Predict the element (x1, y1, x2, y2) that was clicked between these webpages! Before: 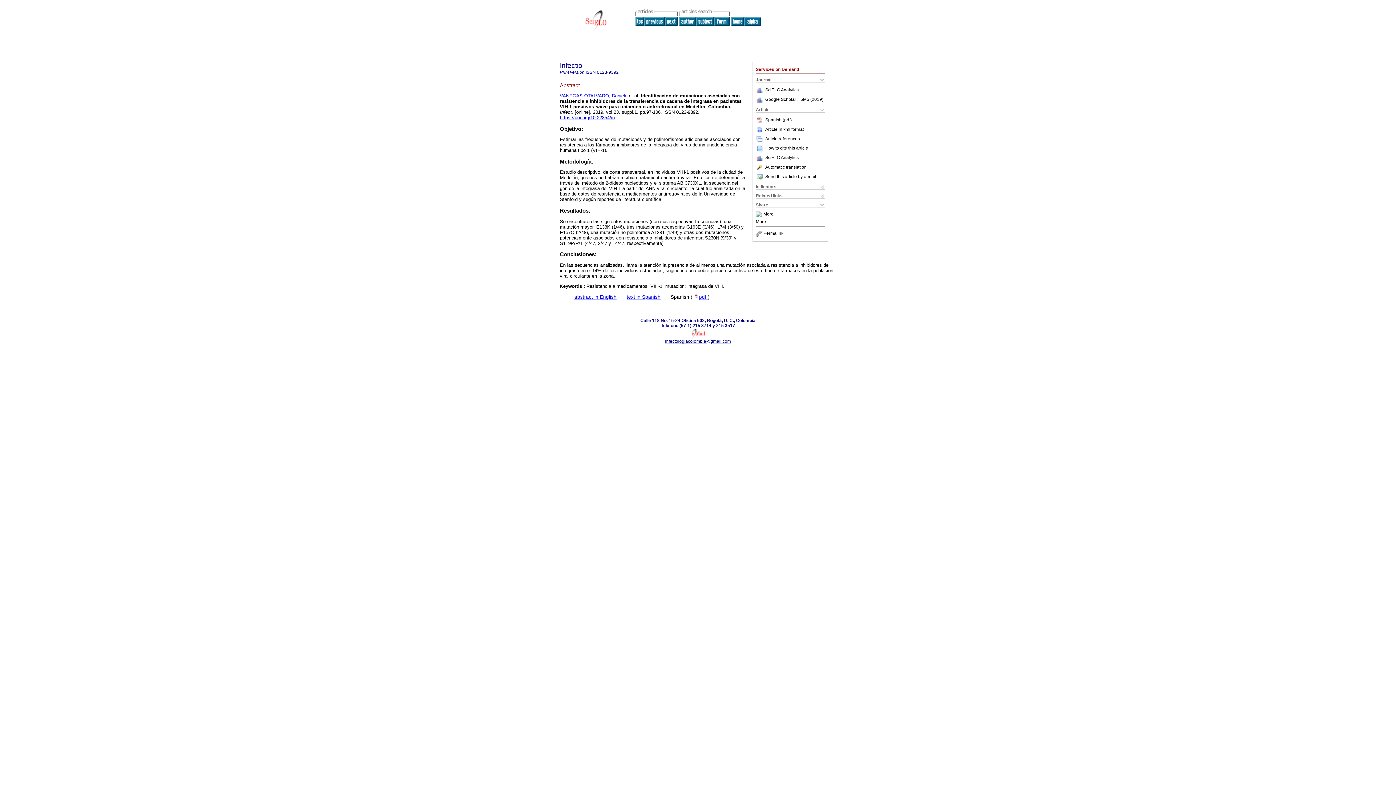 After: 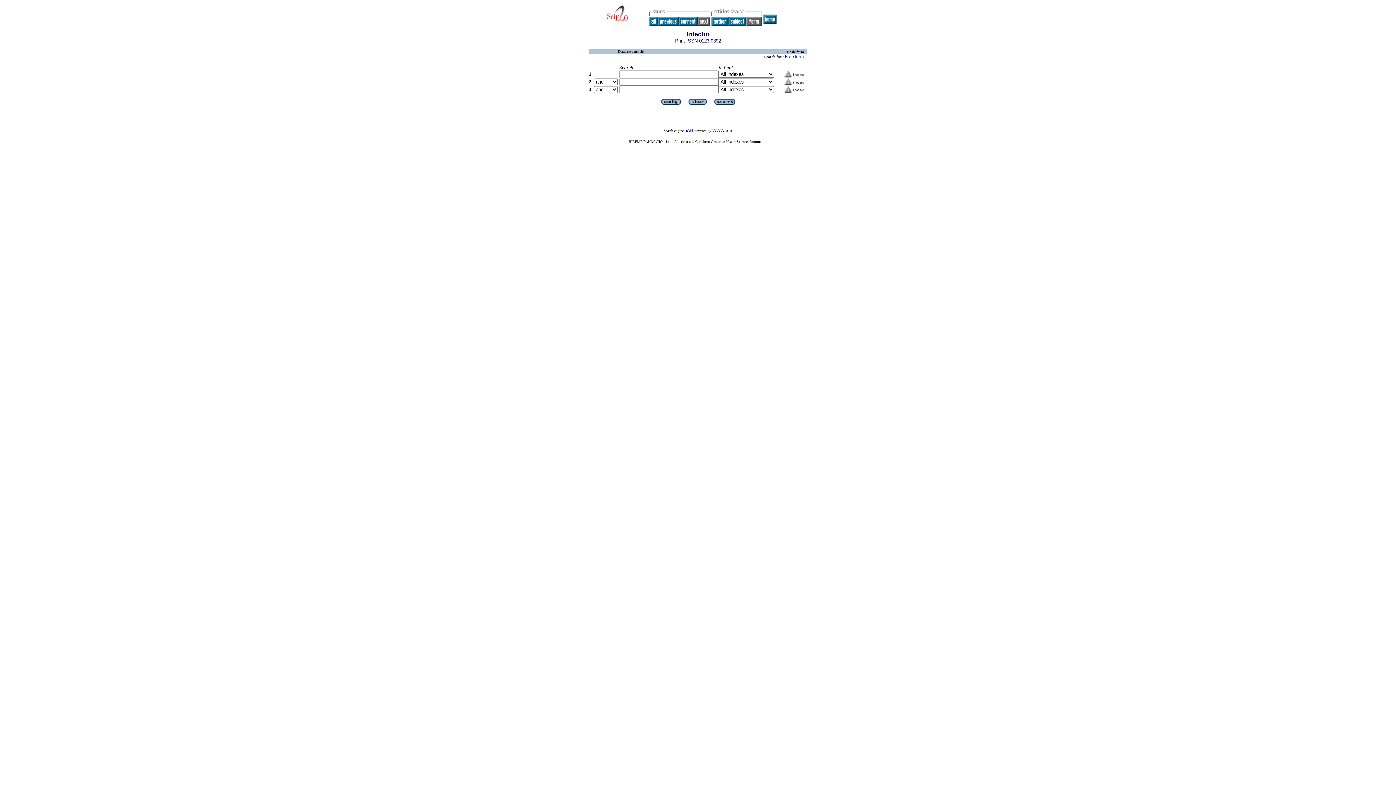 Action: bbox: (714, 21, 729, 26)